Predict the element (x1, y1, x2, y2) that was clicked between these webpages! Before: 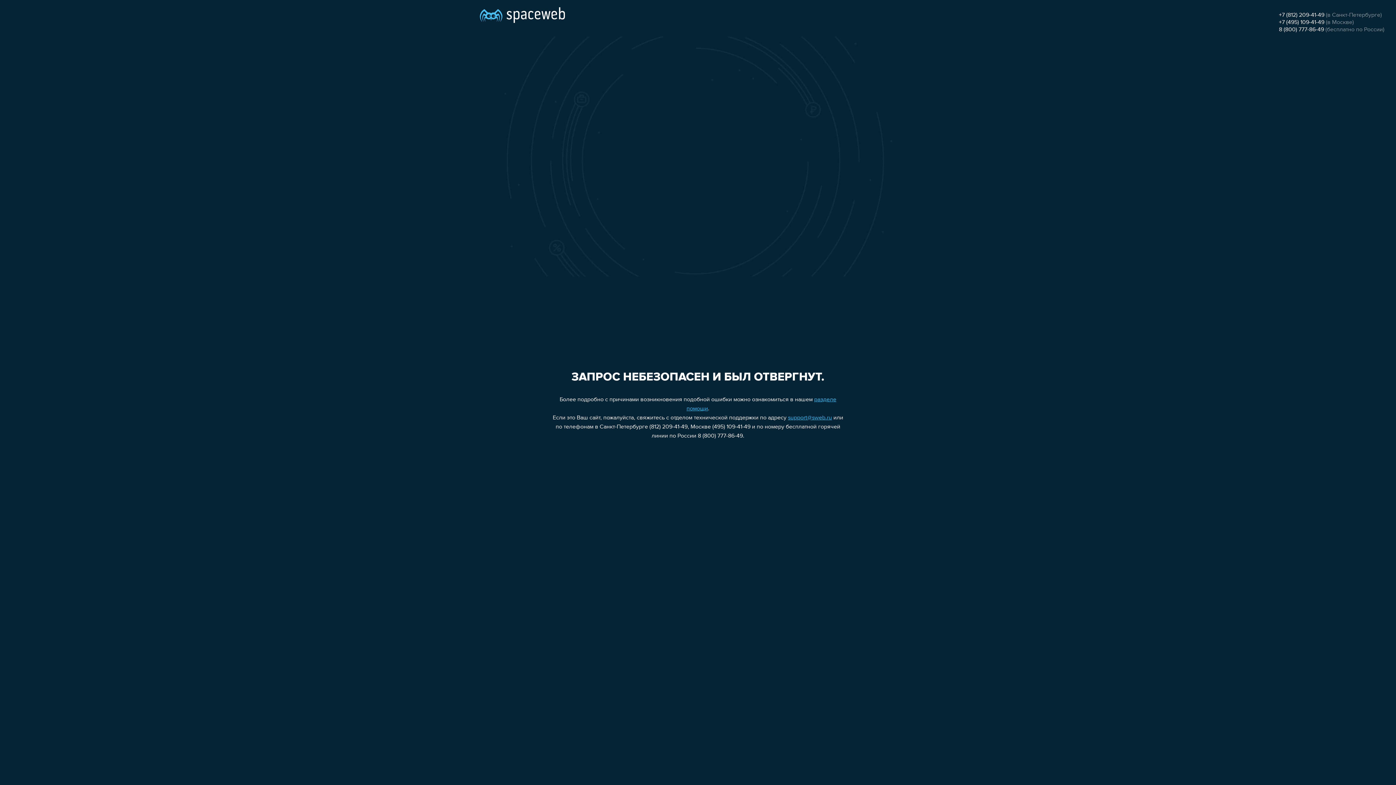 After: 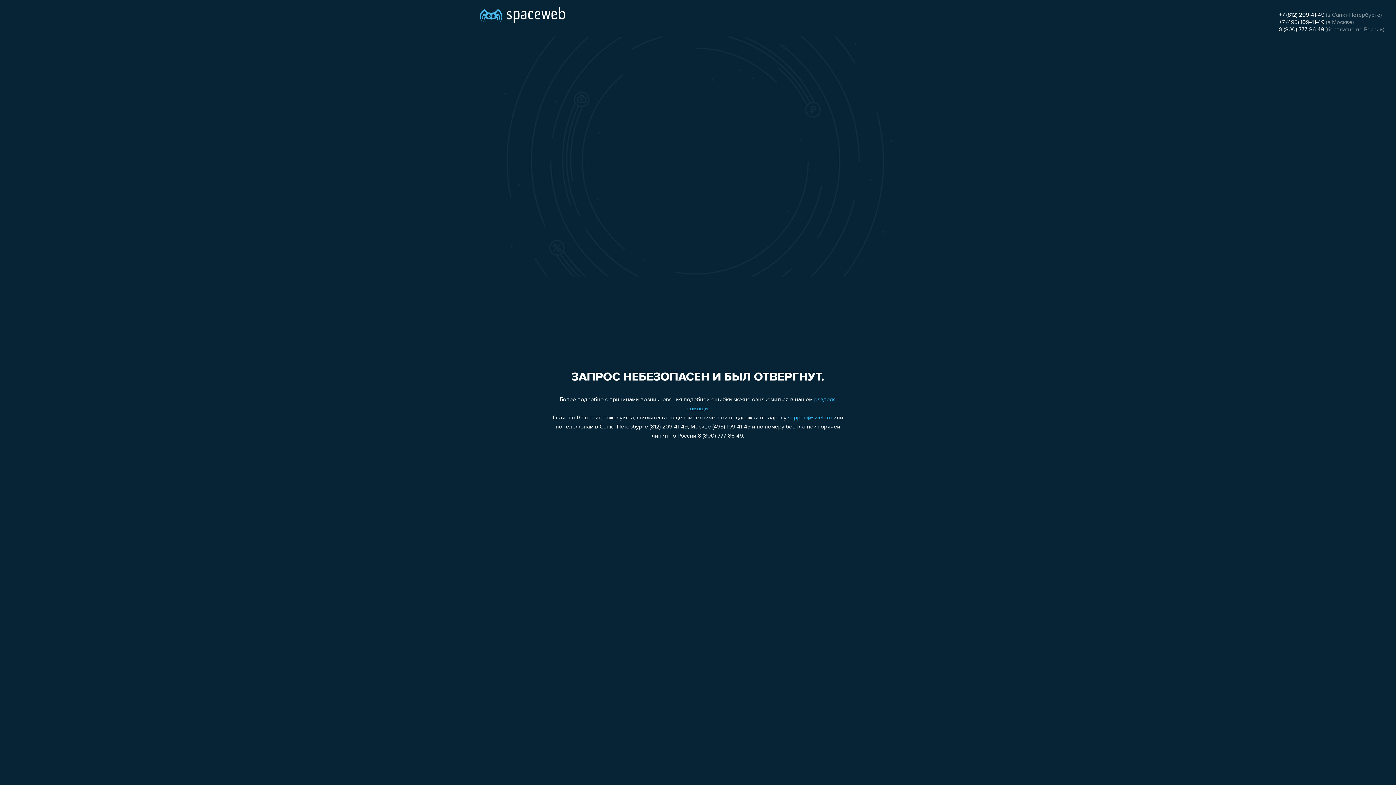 Action: label: support@sweb.ru bbox: (788, 415, 832, 421)